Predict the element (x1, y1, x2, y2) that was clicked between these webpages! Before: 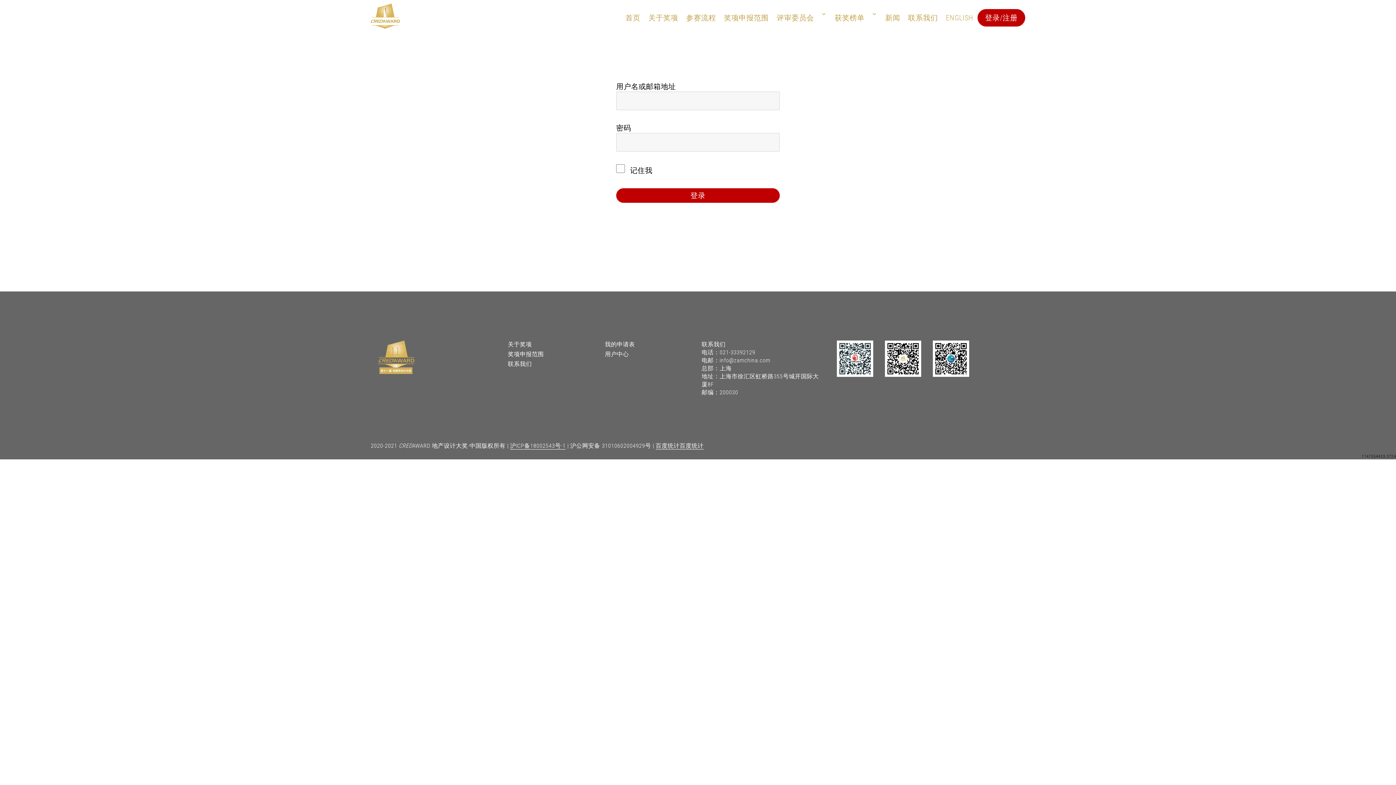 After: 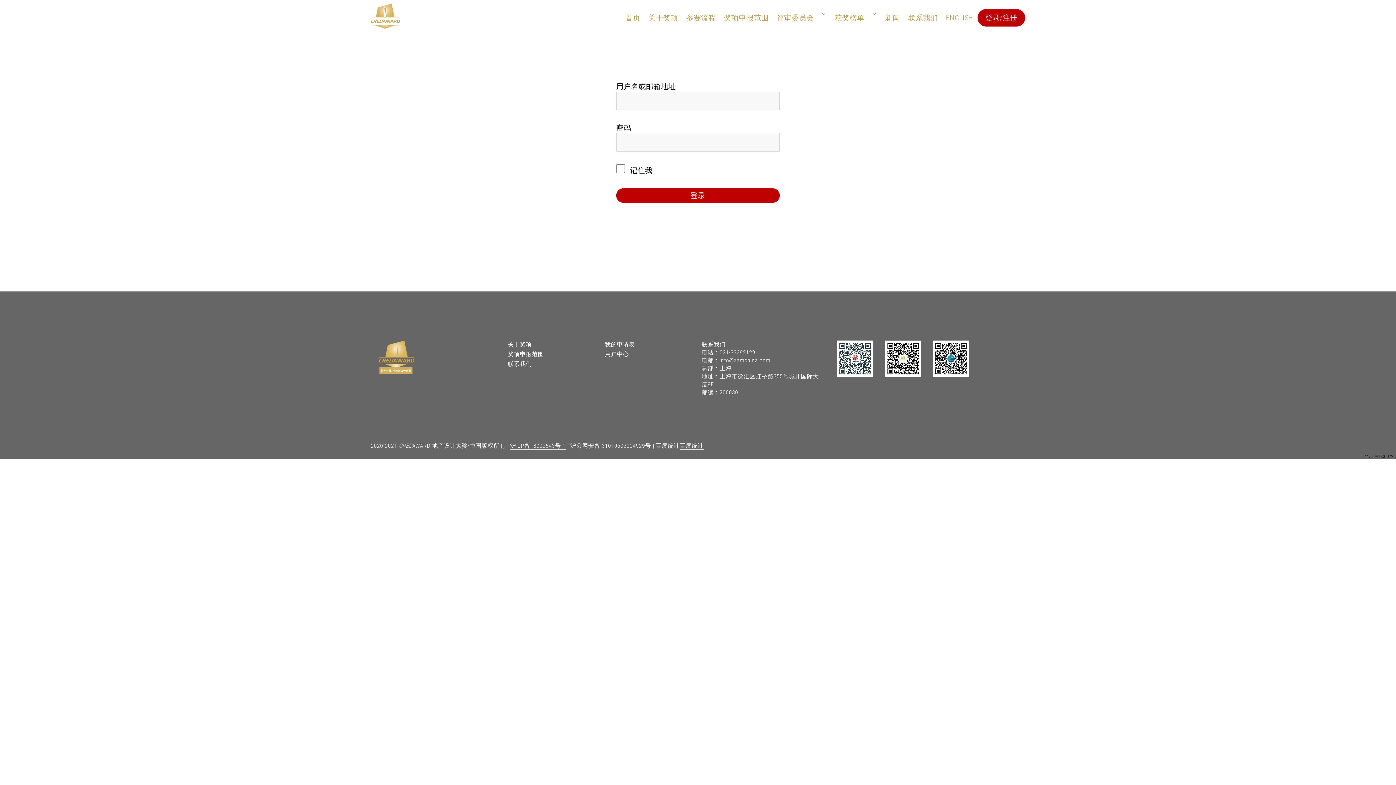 Action: bbox: (655, 442, 679, 449) label: 百度统计